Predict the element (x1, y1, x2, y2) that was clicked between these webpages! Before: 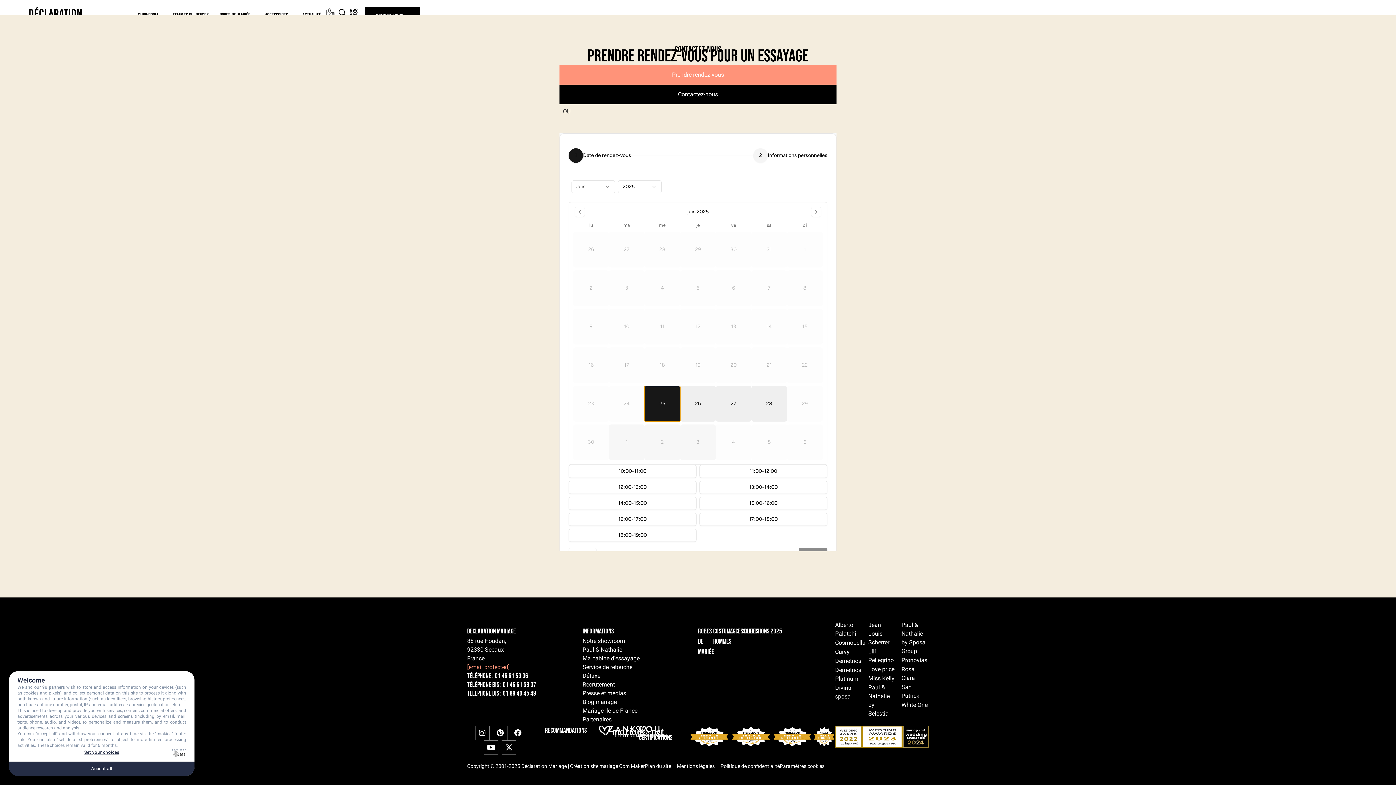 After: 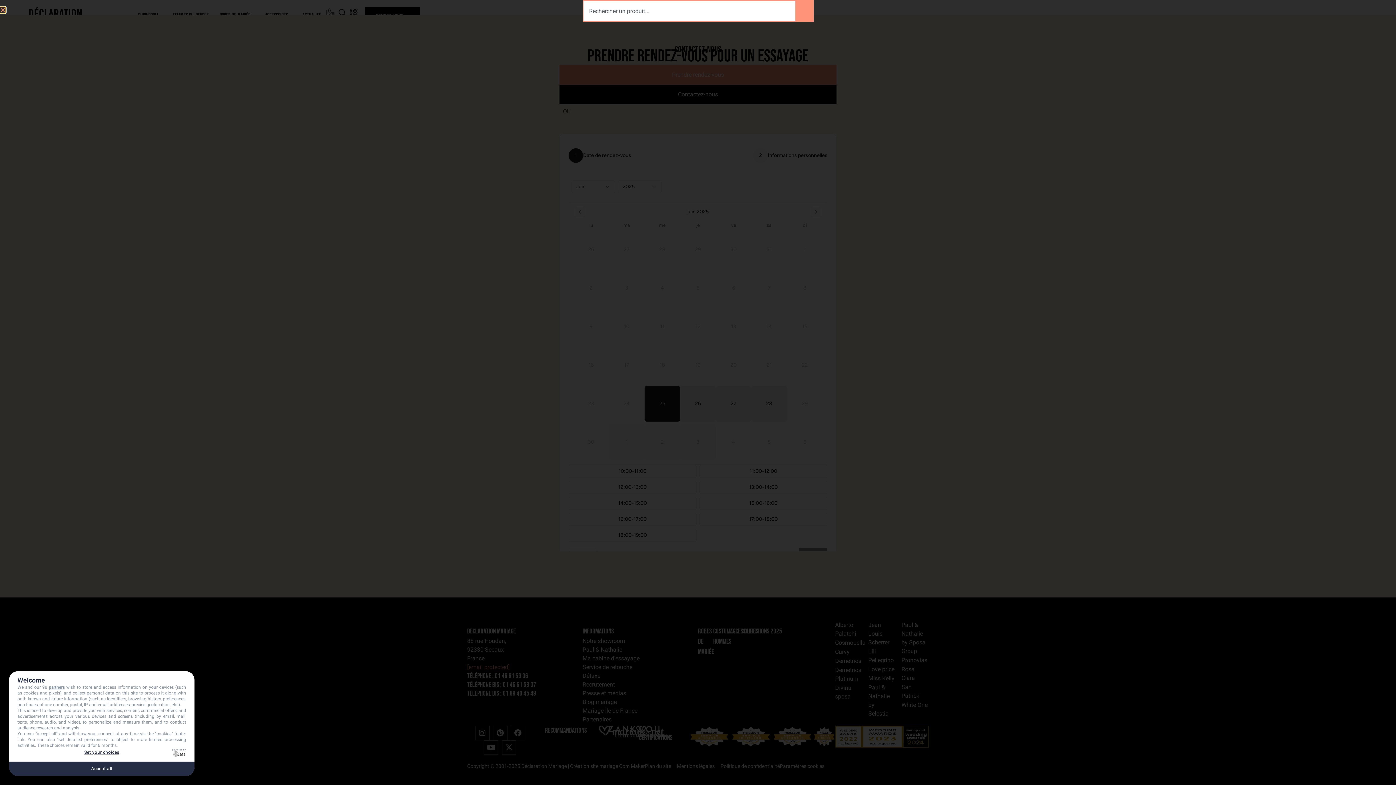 Action: bbox: (336, 7, 348, 18)